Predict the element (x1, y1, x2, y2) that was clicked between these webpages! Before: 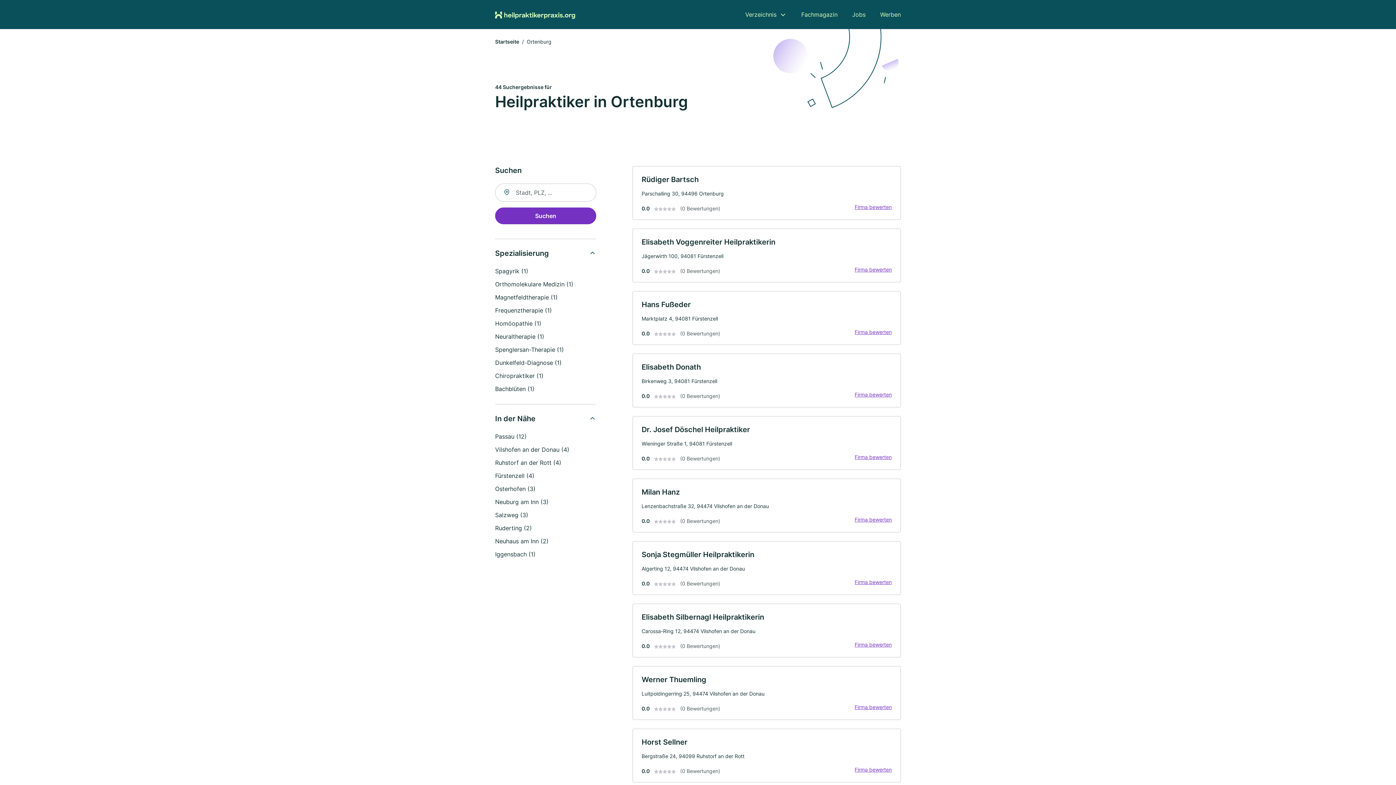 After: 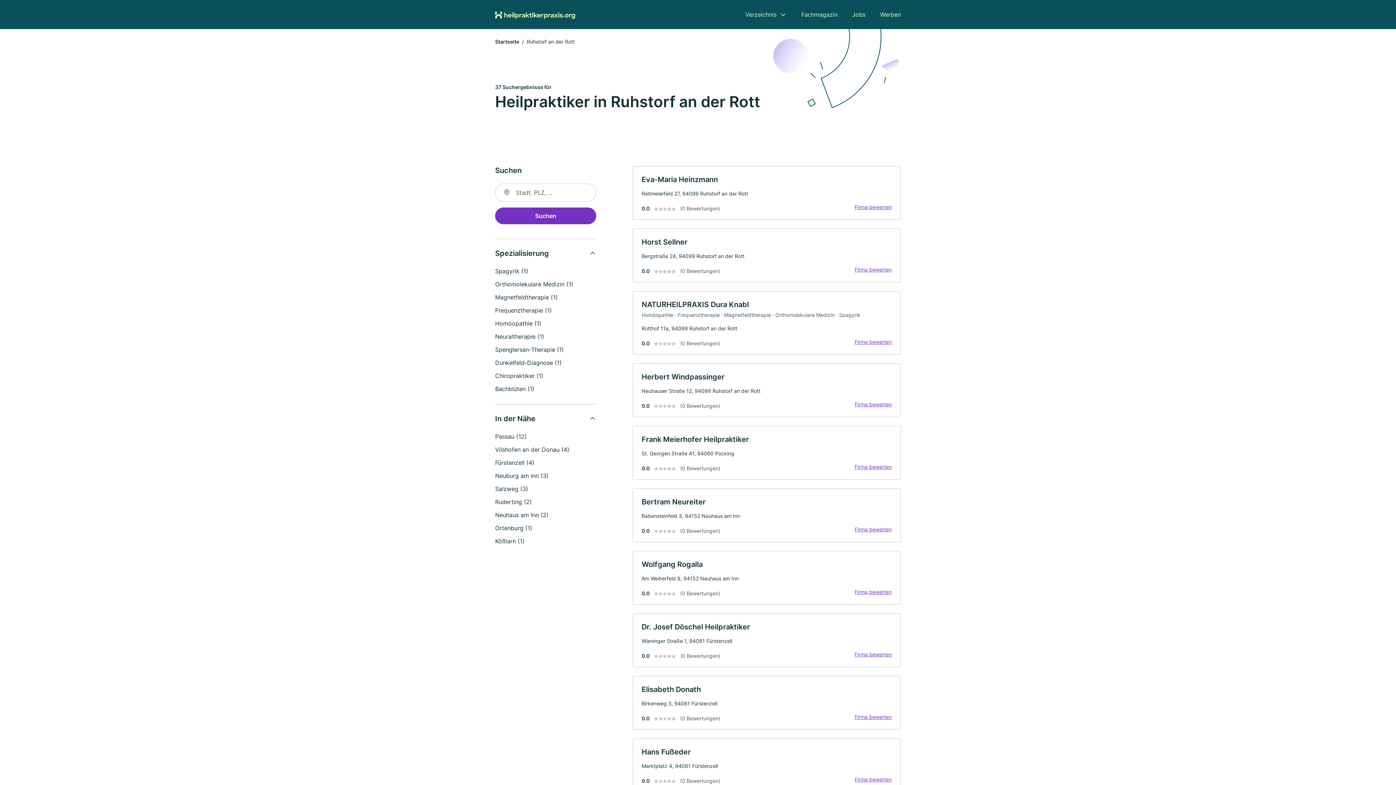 Action: bbox: (495, 459, 561, 466) label: Ruhstorf an der Rott (4)